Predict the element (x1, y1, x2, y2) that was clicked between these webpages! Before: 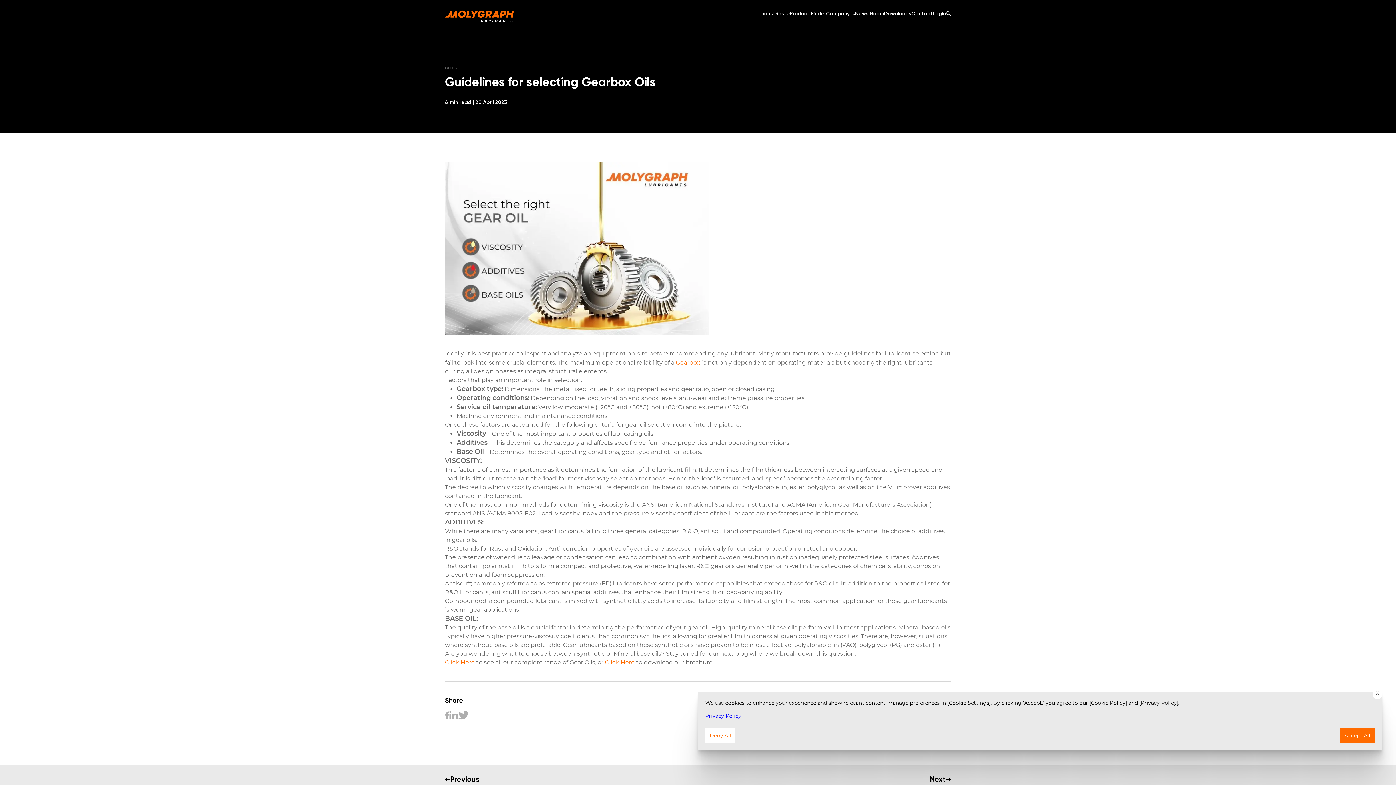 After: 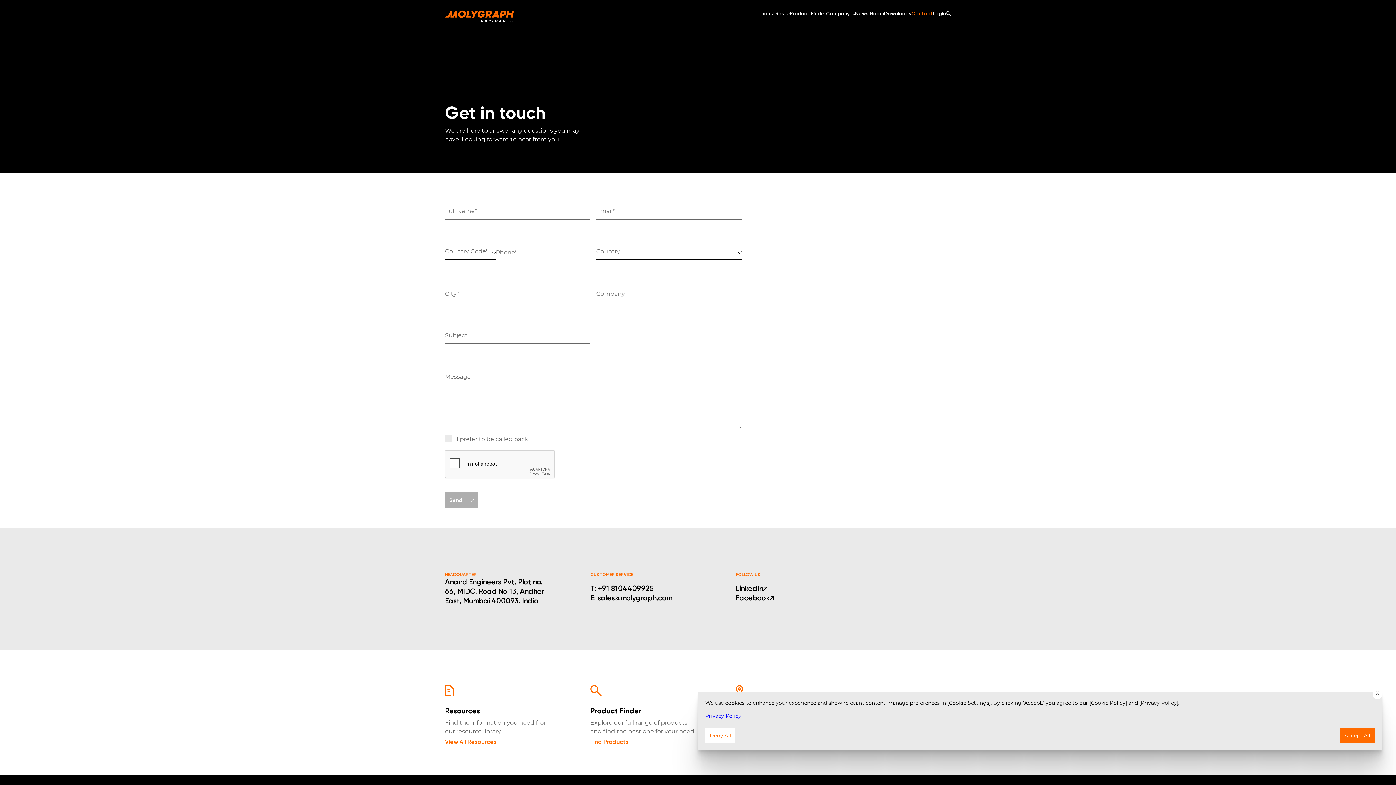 Action: label: Contact bbox: (911, 10, 933, 17)